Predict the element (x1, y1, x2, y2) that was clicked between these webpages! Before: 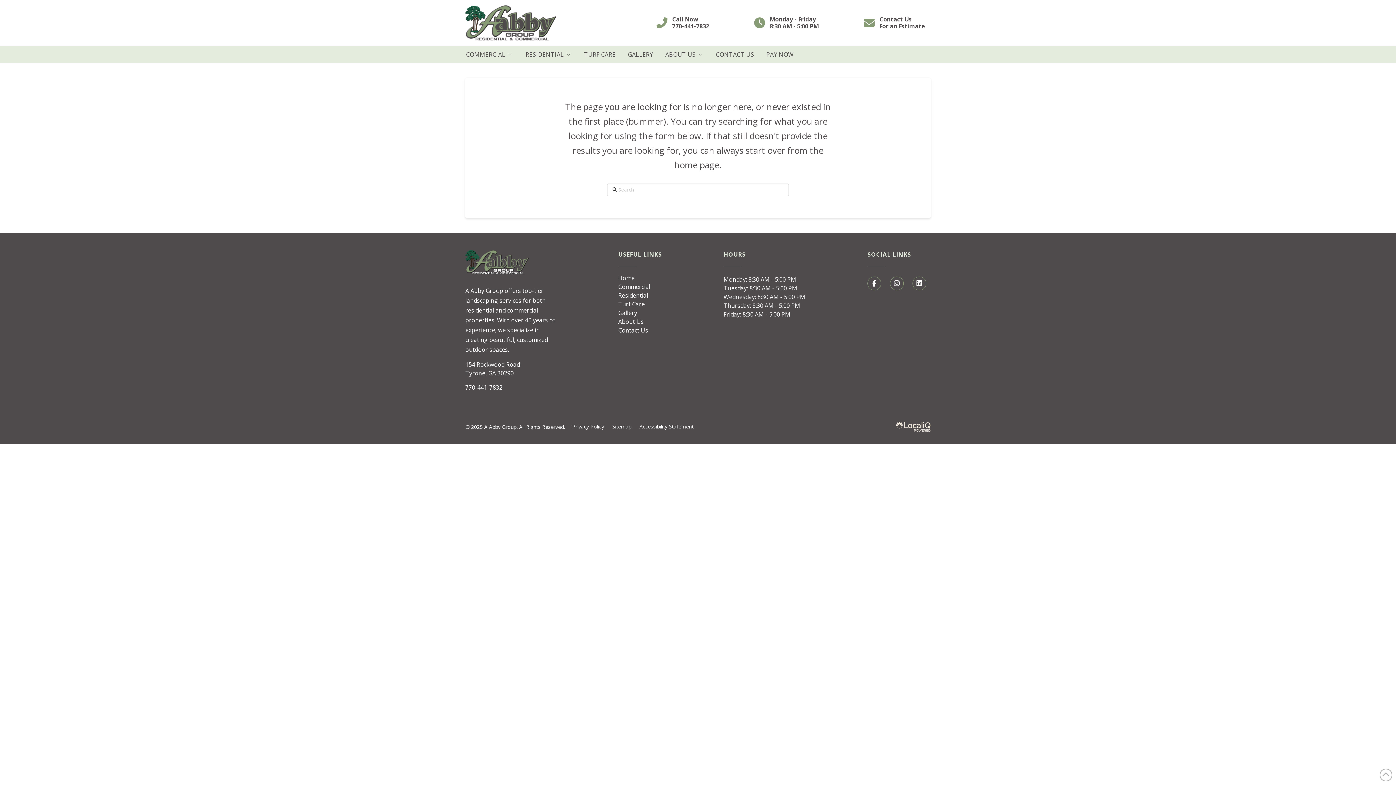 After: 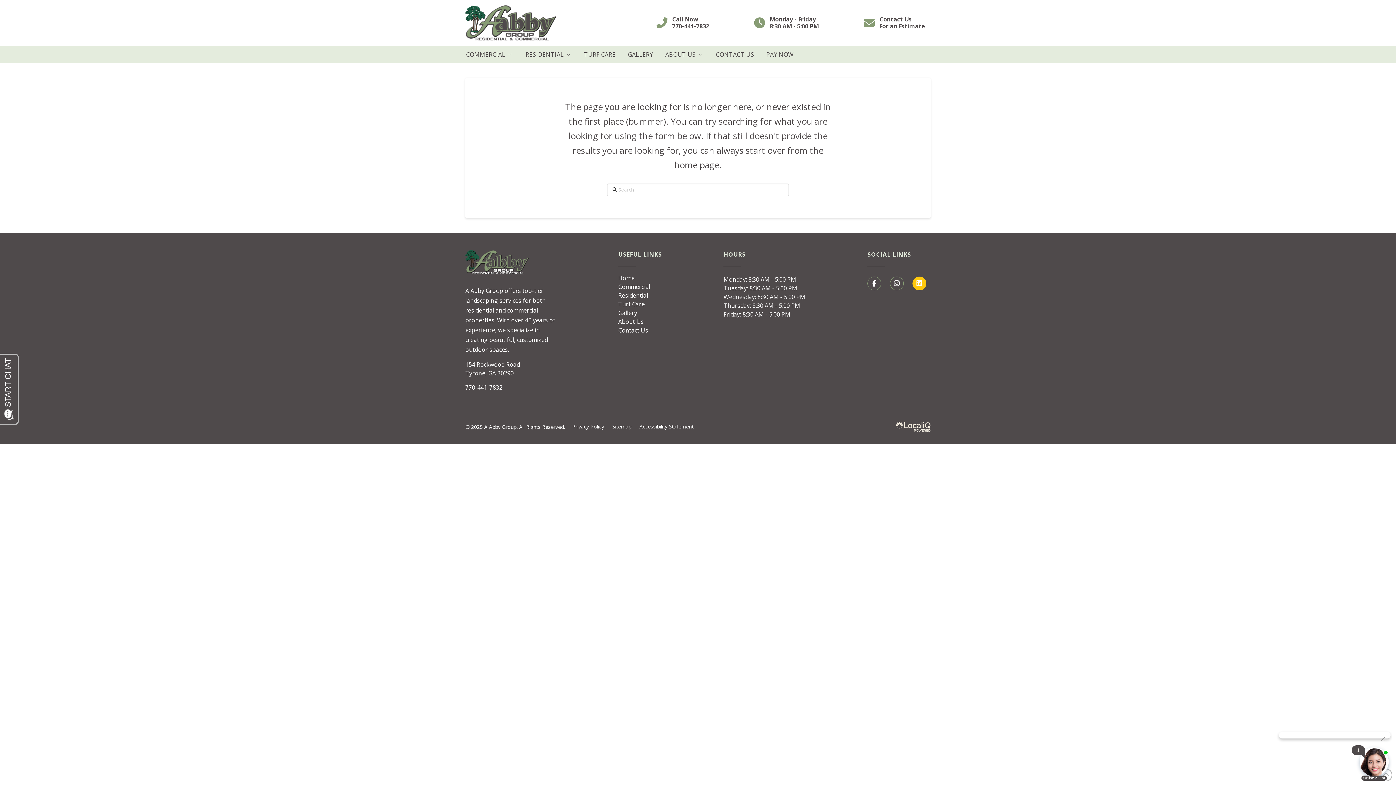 Action: bbox: (912, 276, 926, 290) label: social media link